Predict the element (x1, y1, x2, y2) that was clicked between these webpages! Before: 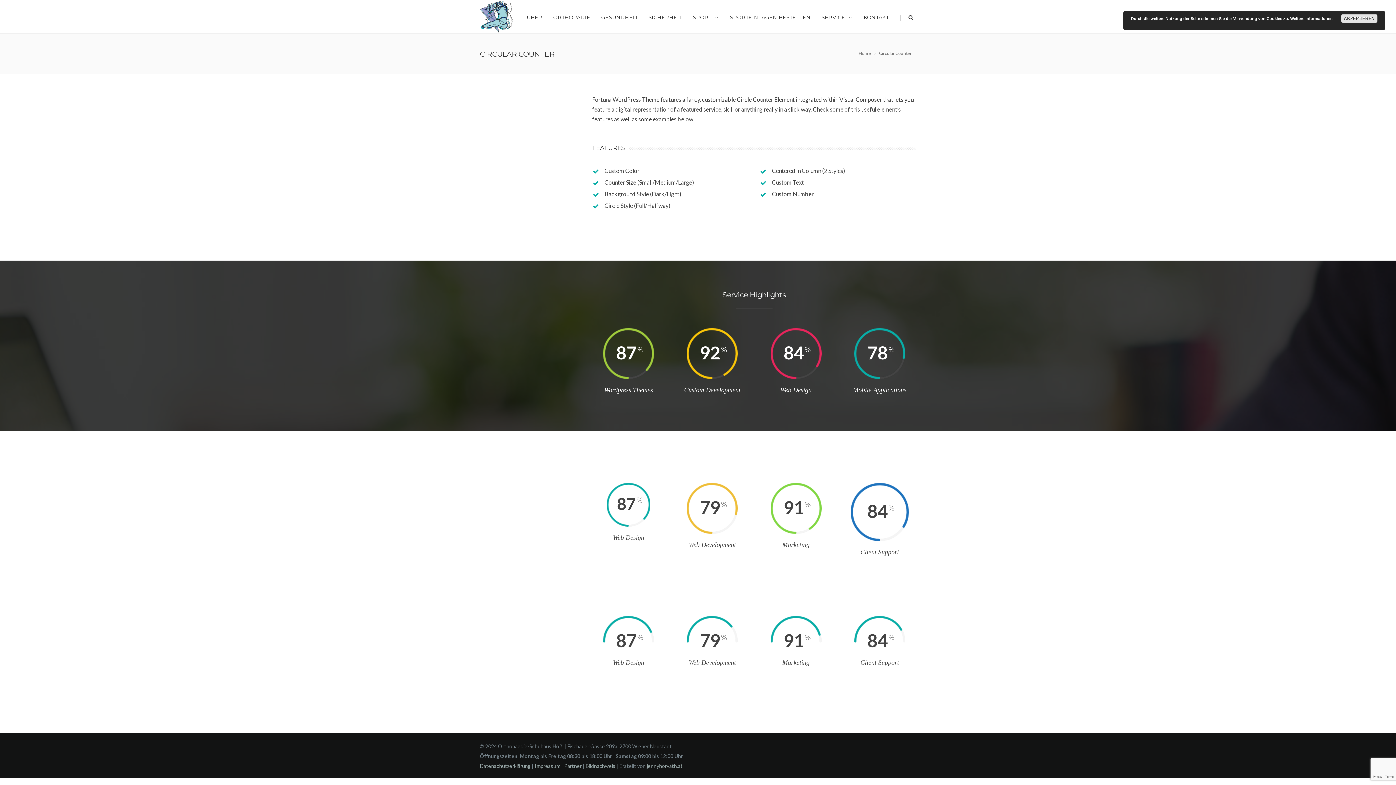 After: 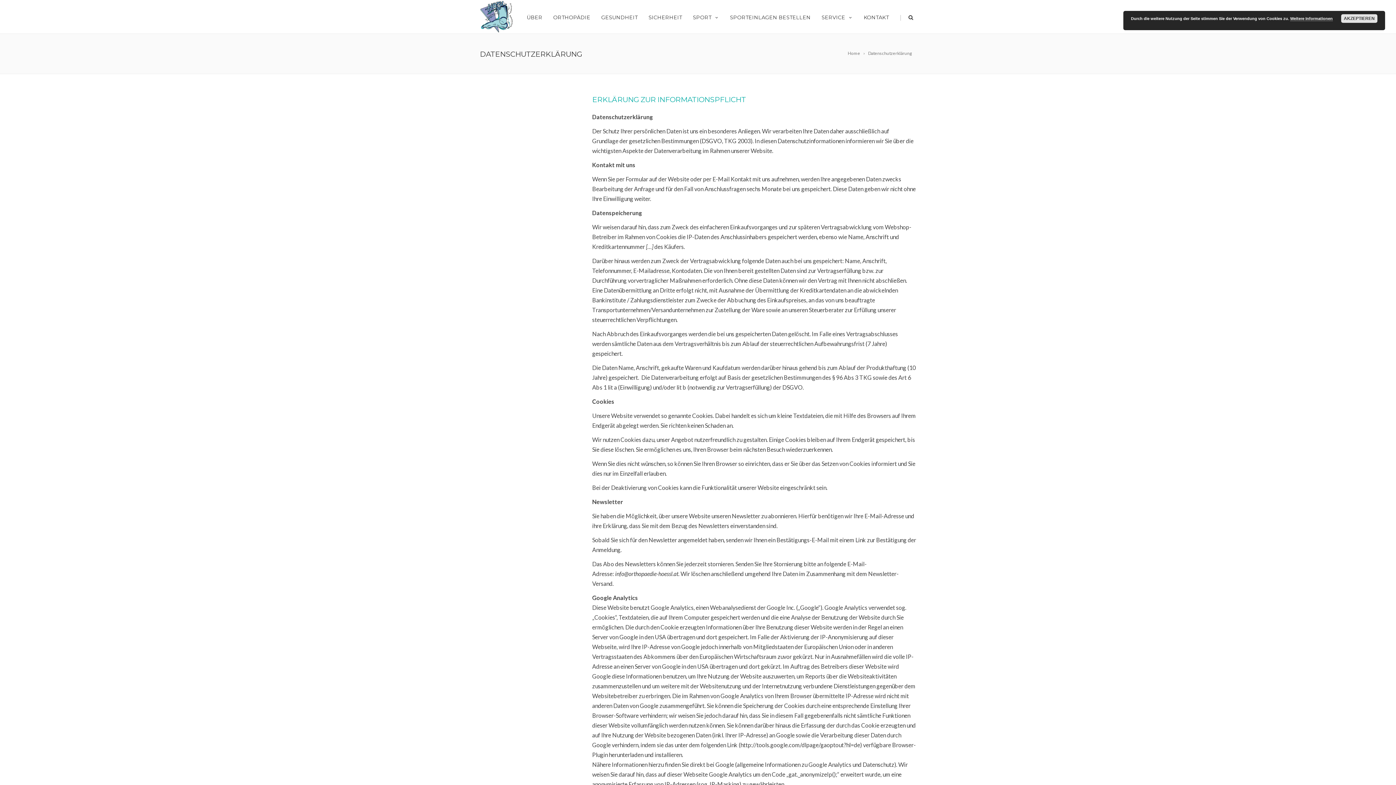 Action: bbox: (480, 763, 532, 769) label: Datenschutzerklärung 